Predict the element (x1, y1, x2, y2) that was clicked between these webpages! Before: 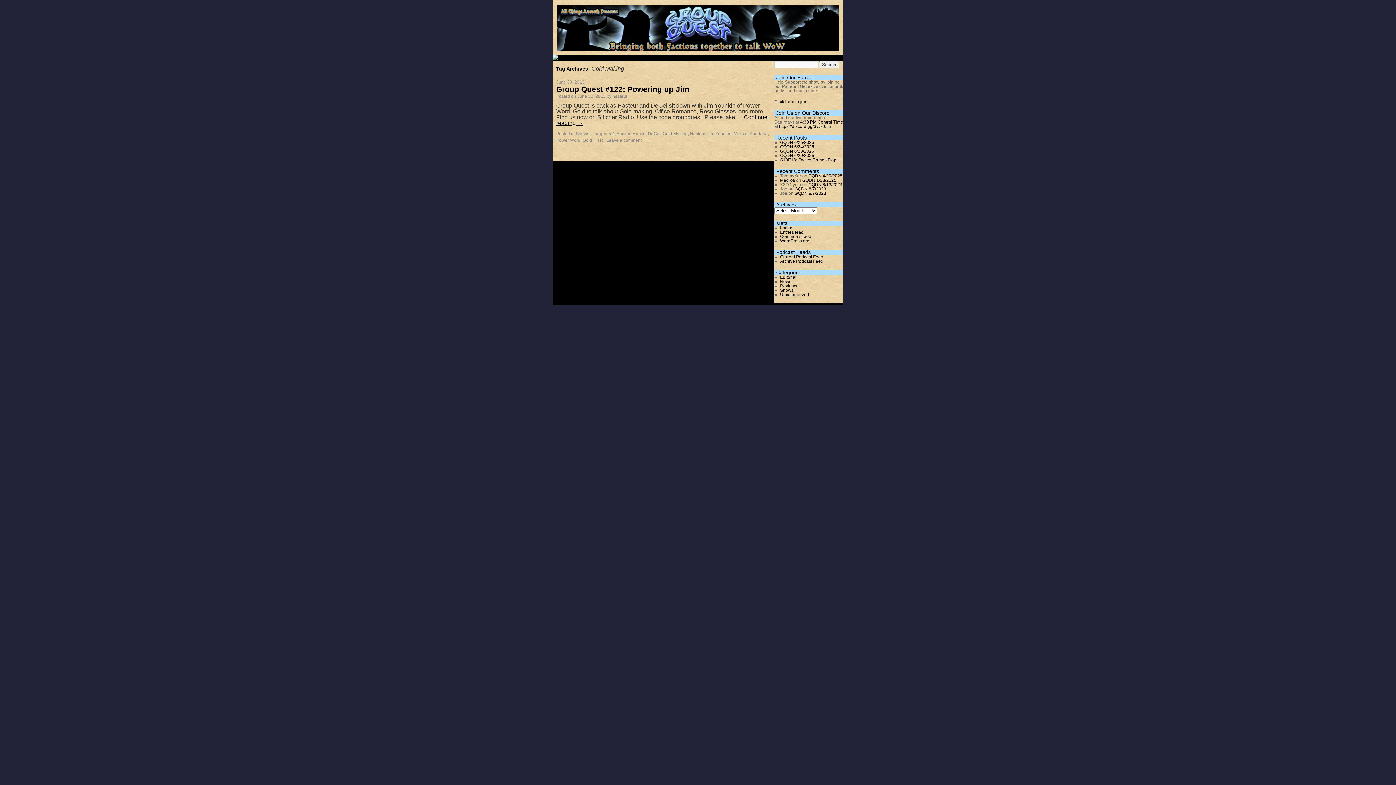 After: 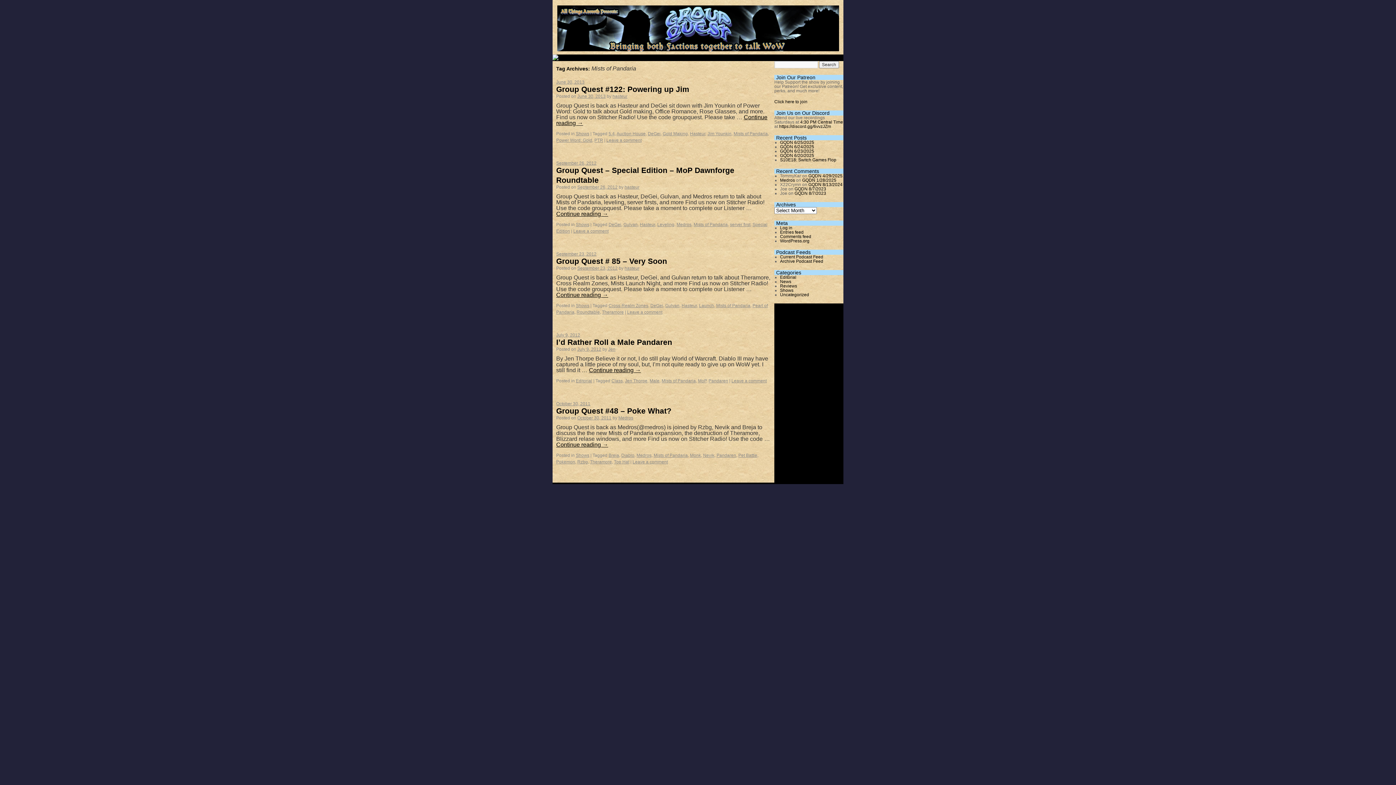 Action: bbox: (733, 131, 768, 136) label: Mists of Pandaria